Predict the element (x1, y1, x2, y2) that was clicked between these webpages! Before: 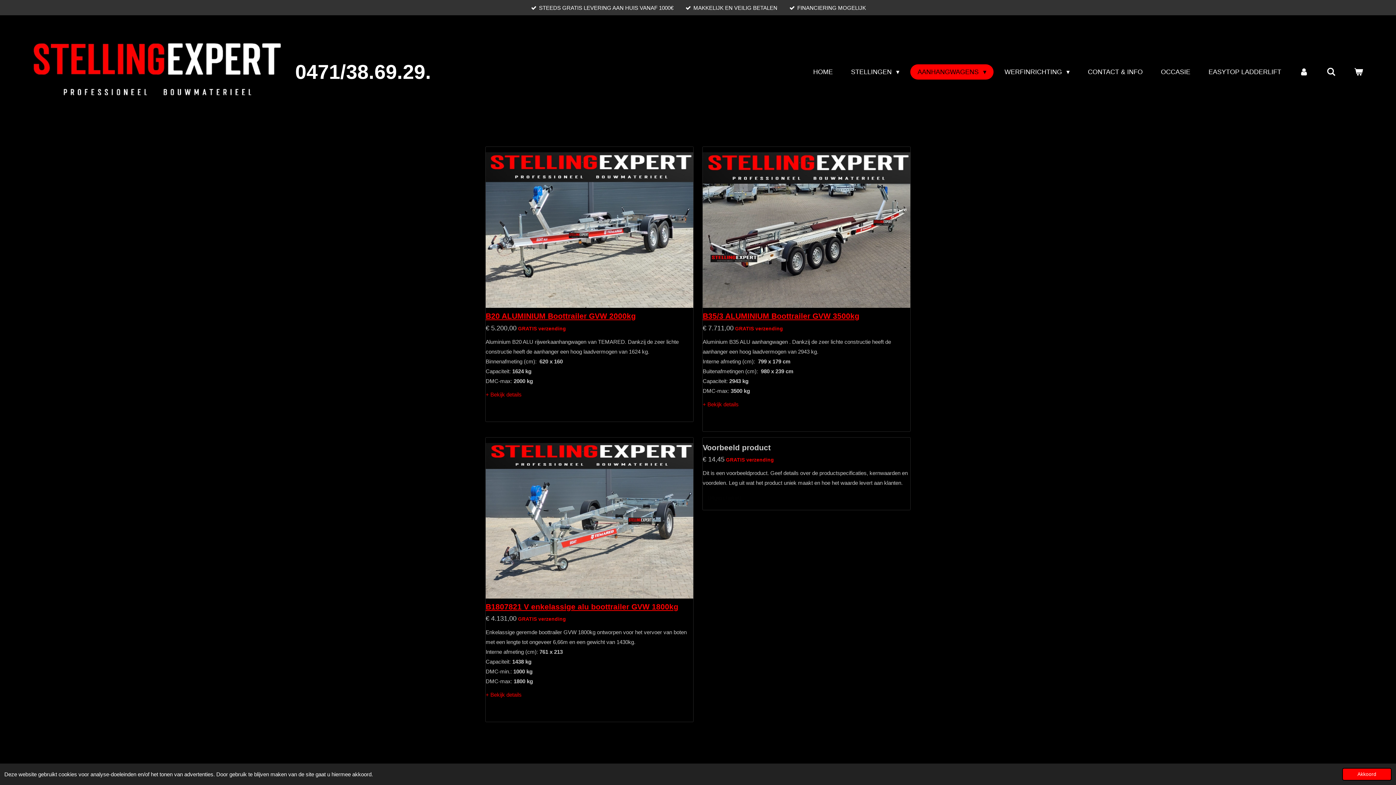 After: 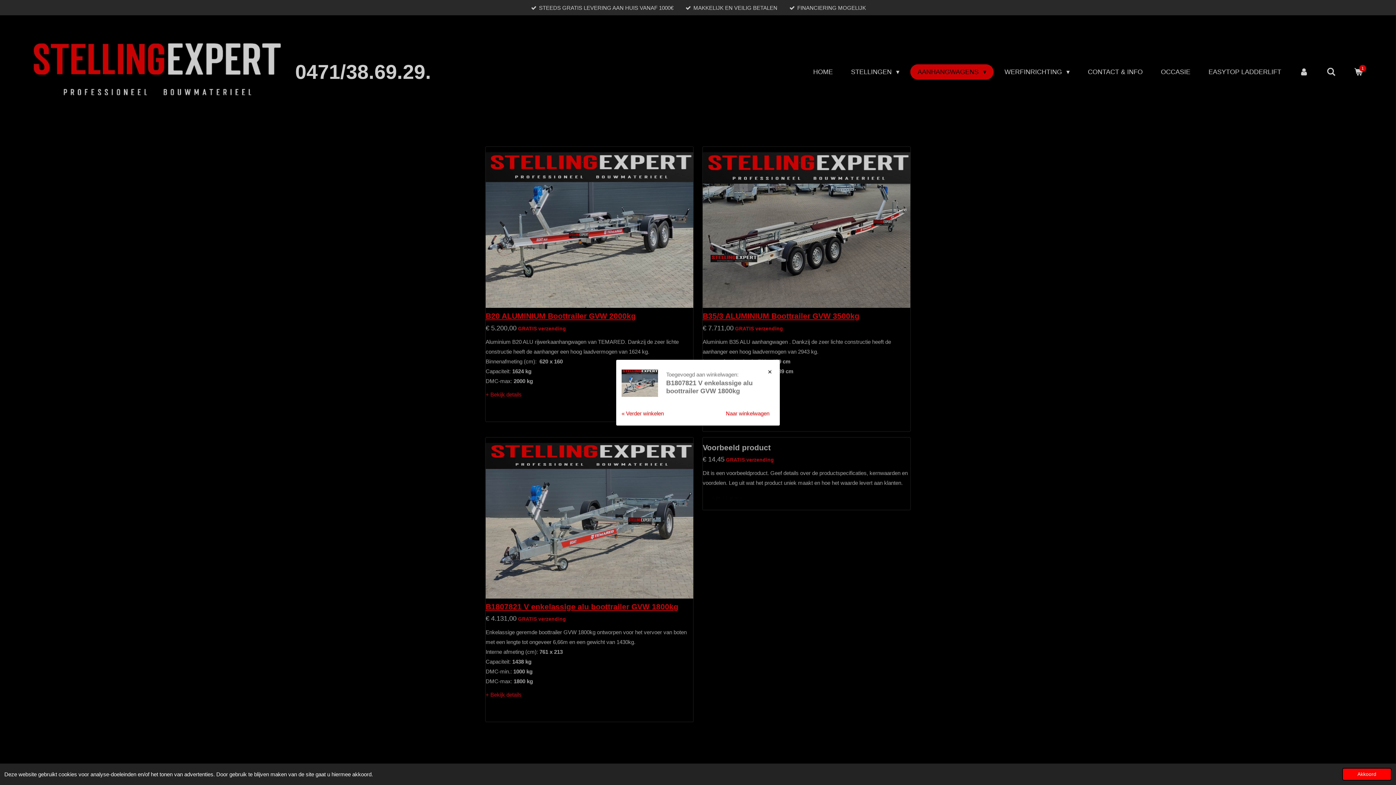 Action: bbox: (485, 703, 532, 716) label: In winkelwagen